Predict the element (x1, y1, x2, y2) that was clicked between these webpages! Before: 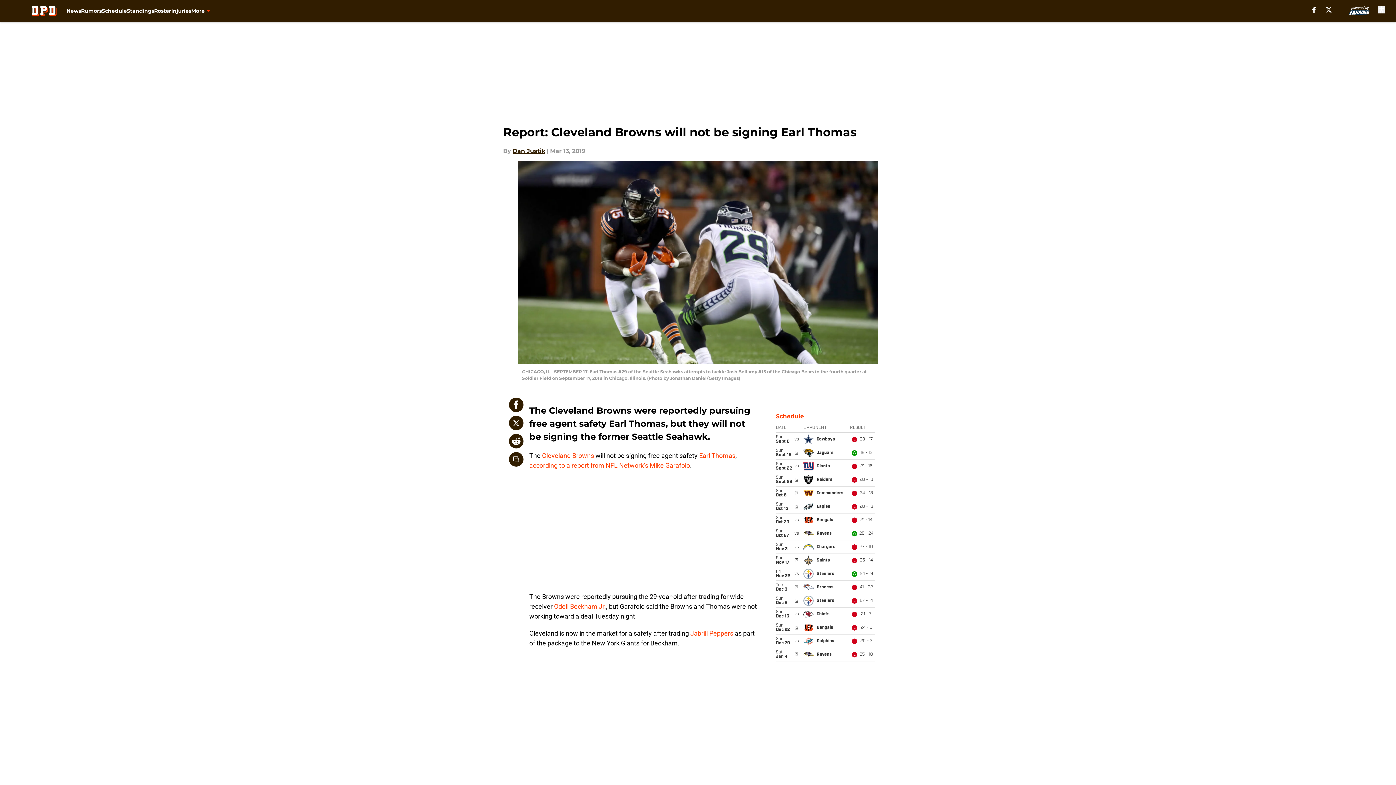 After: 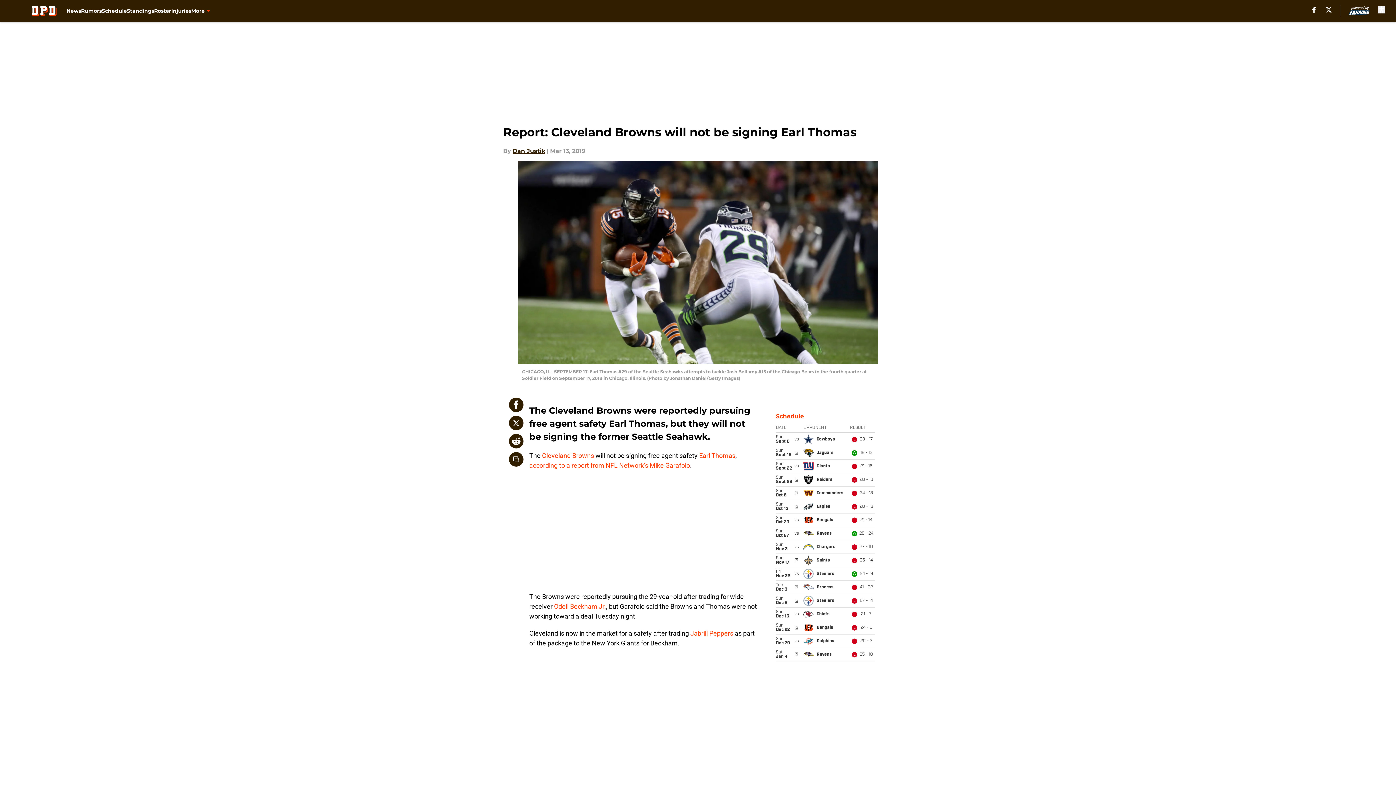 Action: bbox: (509, 416, 523, 430)